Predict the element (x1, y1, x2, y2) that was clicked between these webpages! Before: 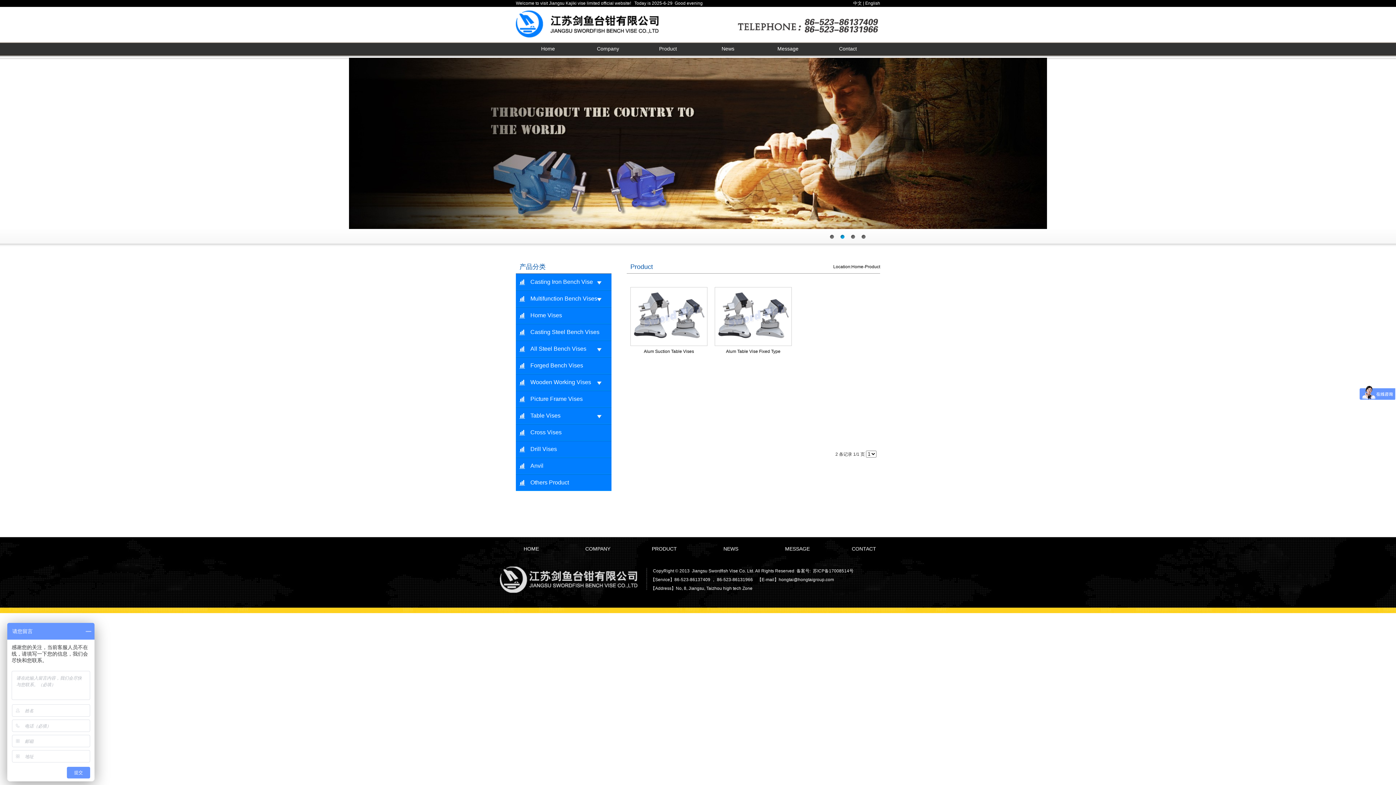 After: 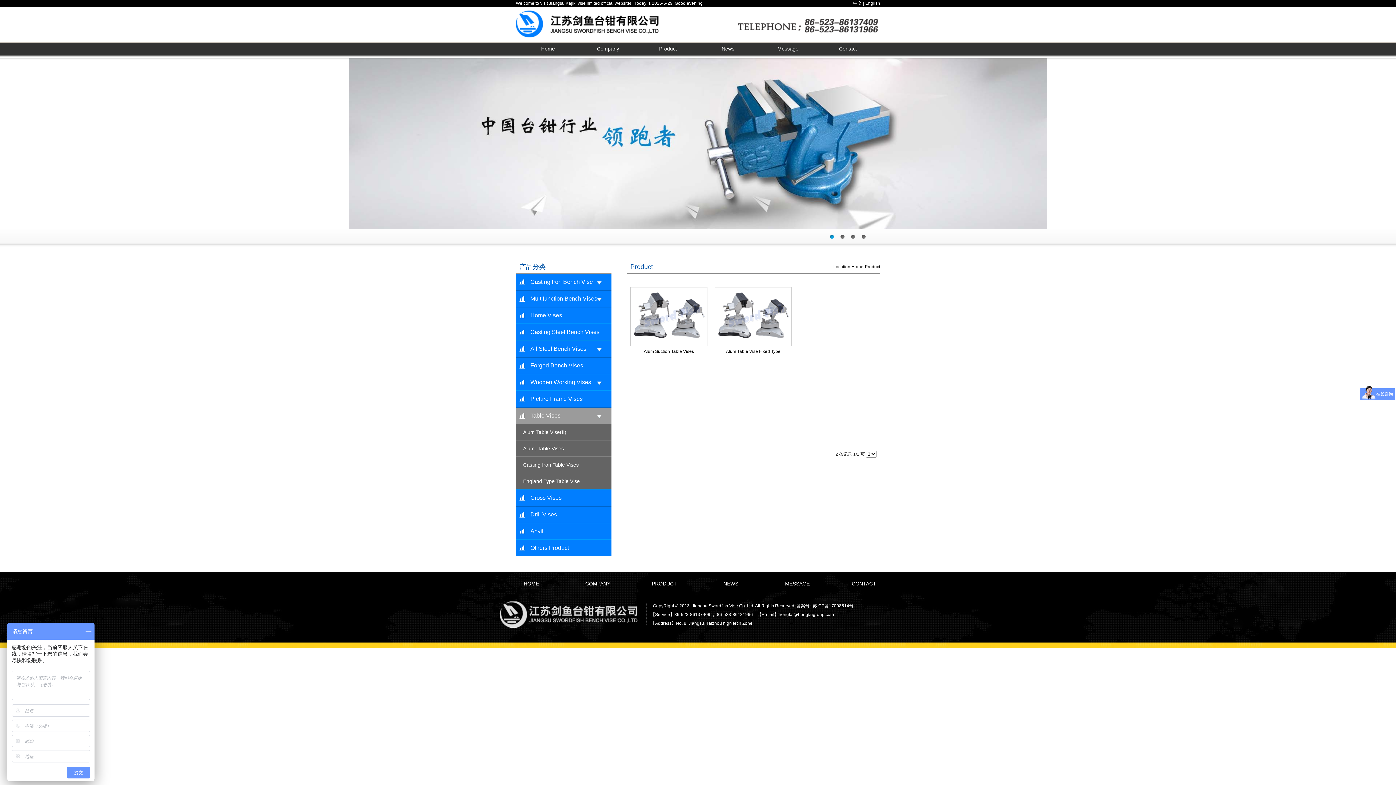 Action: bbox: (516, 408, 611, 424) label: Table Vises